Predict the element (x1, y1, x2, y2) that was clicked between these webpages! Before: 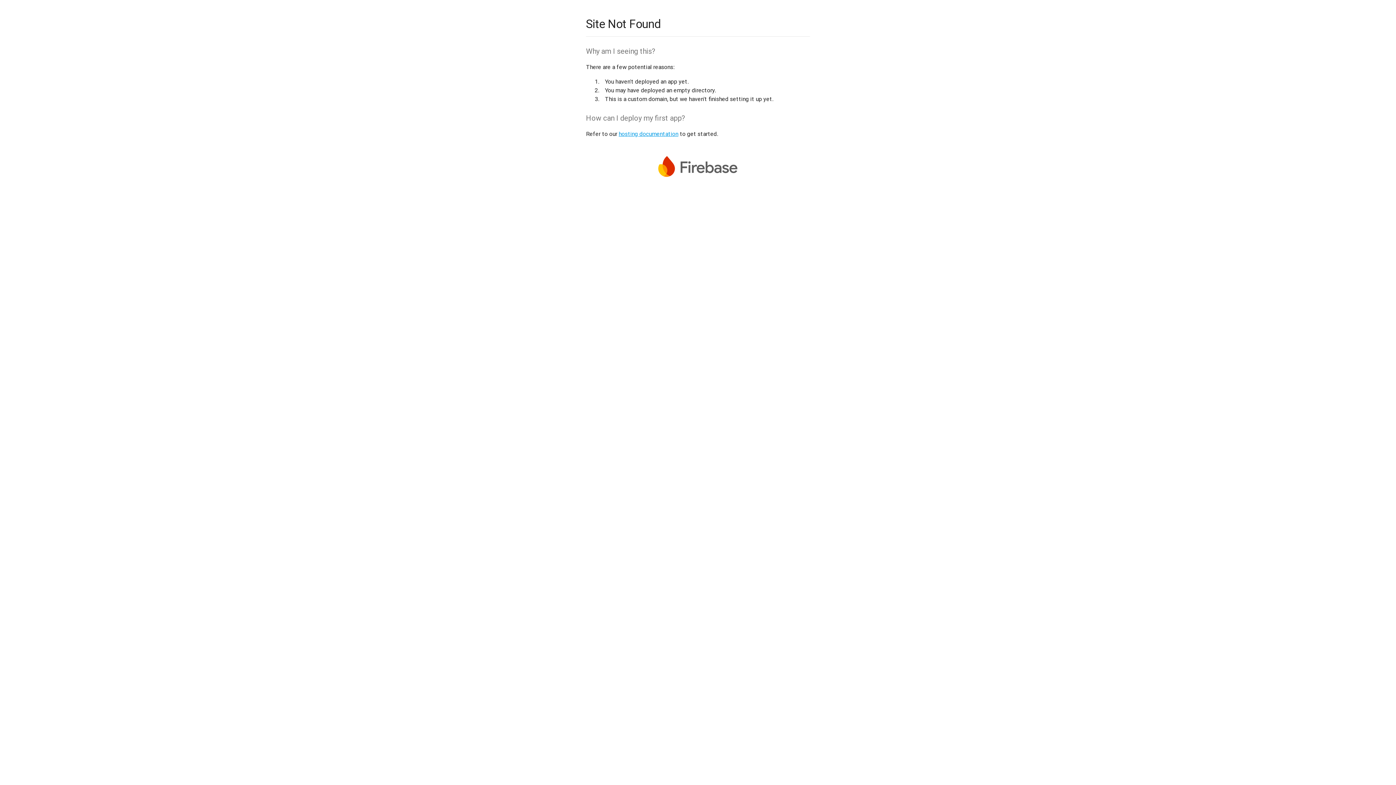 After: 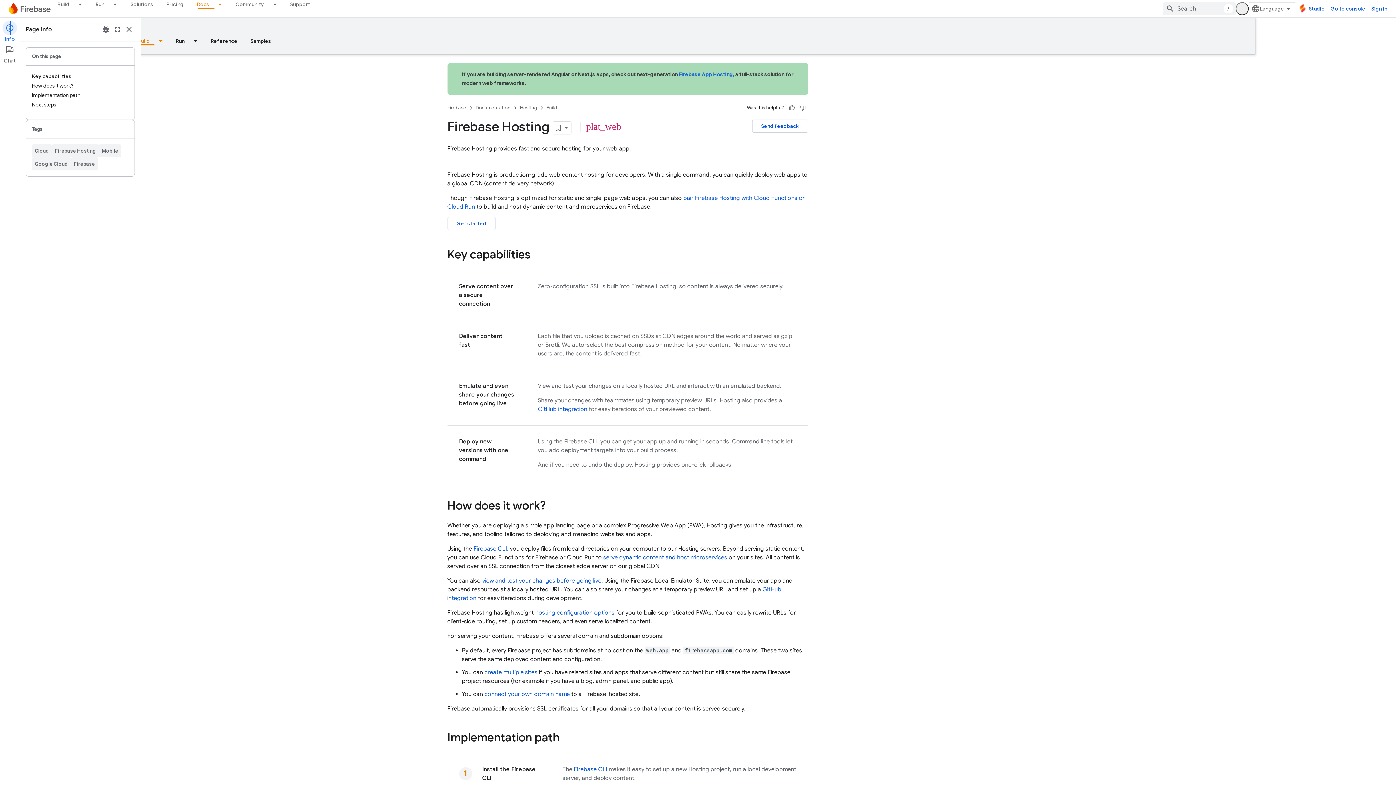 Action: bbox: (618, 130, 678, 137) label: hosting documentation